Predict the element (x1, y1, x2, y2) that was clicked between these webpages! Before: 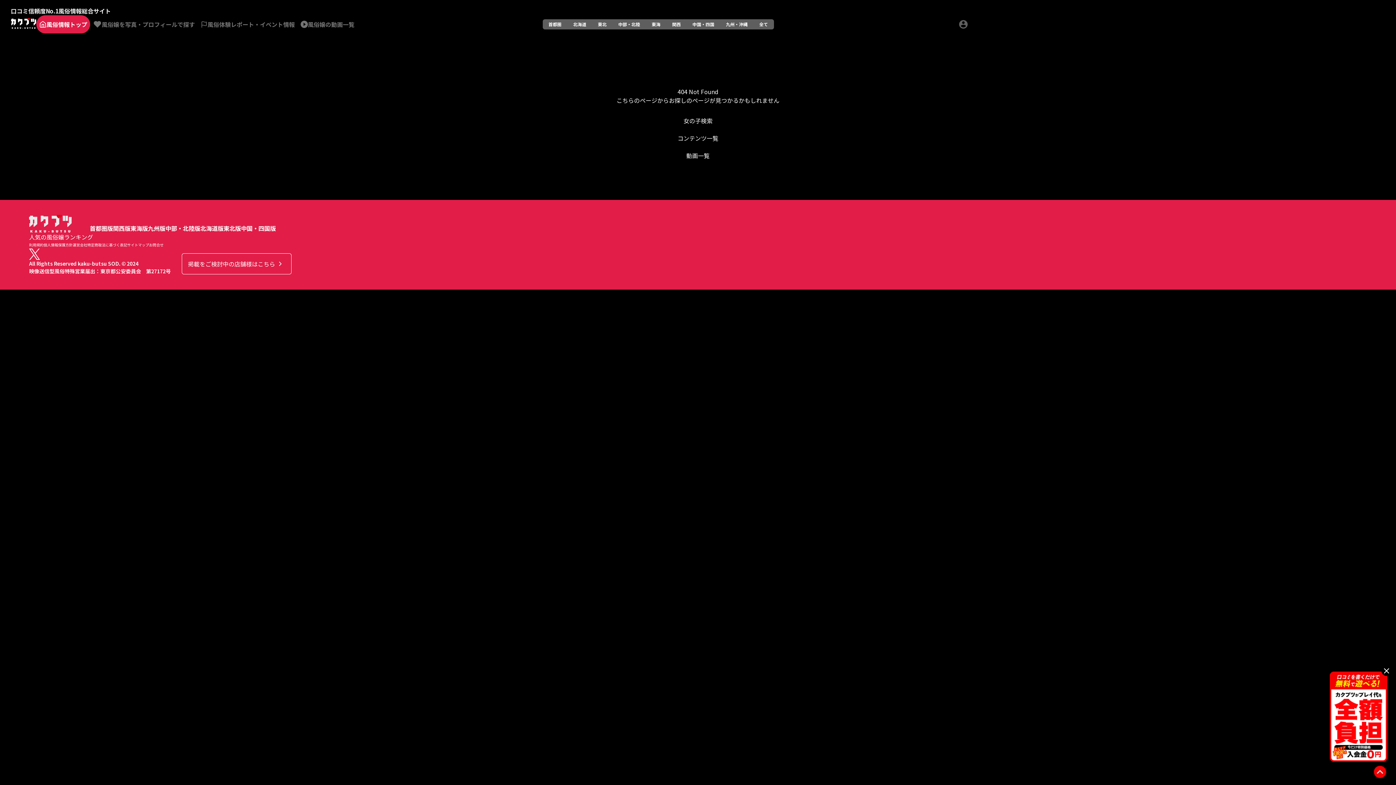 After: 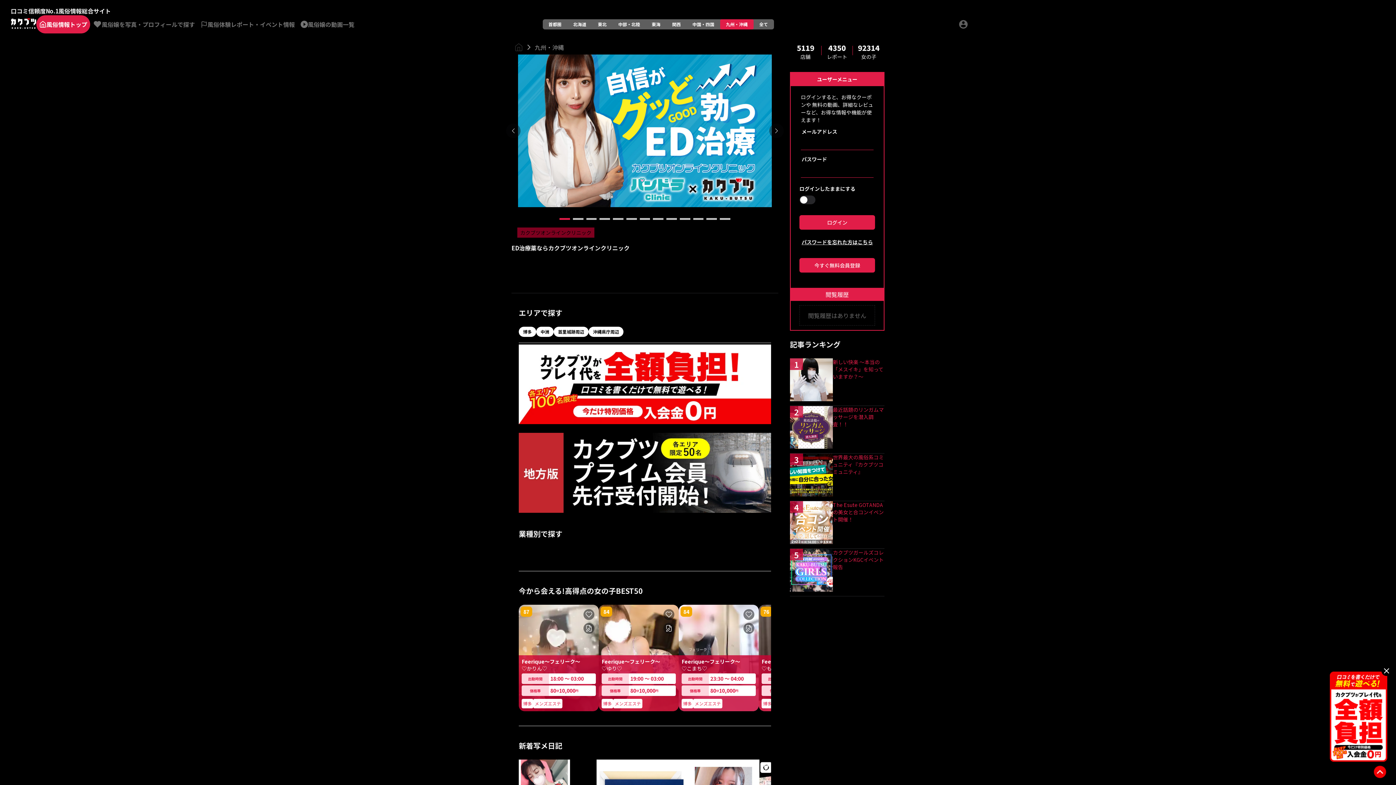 Action: label: 九州版 bbox: (148, 224, 165, 232)